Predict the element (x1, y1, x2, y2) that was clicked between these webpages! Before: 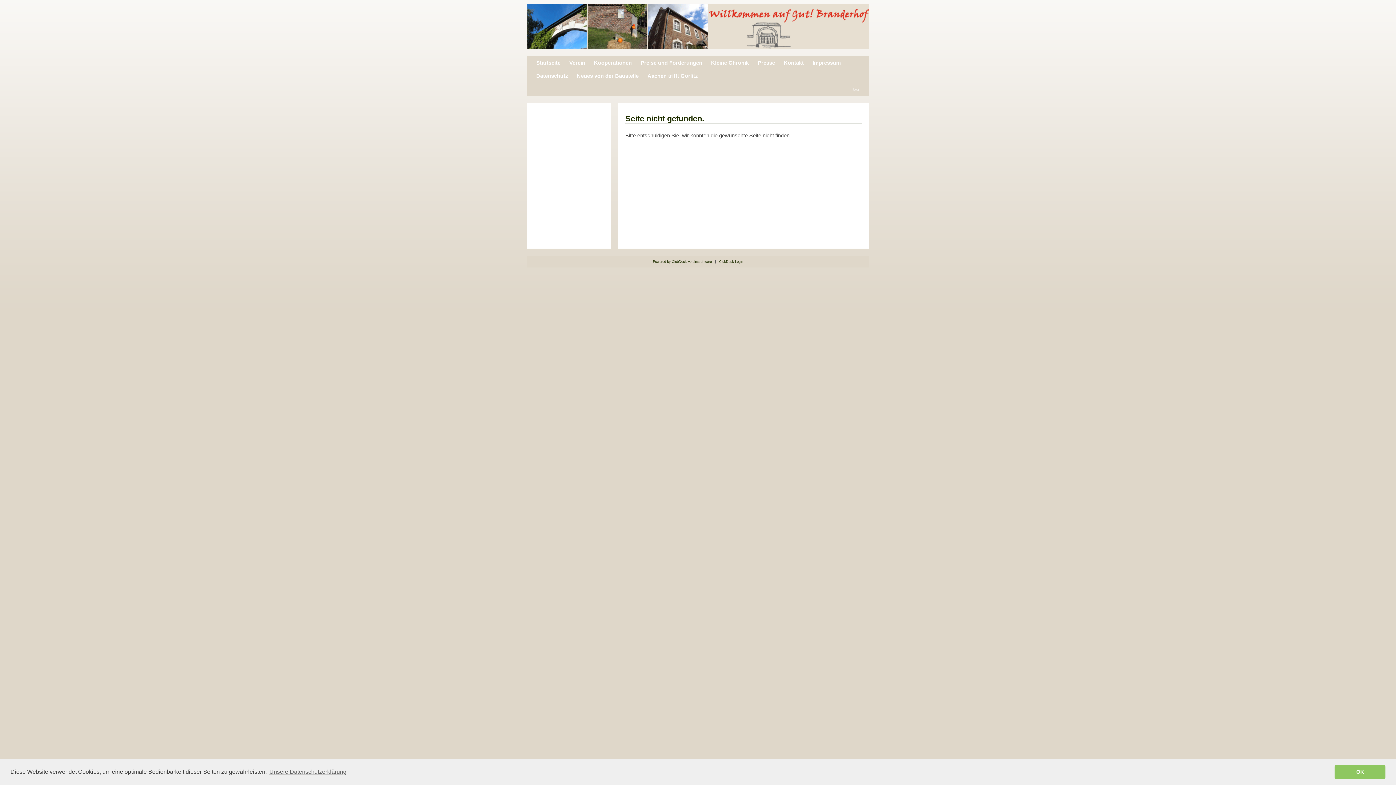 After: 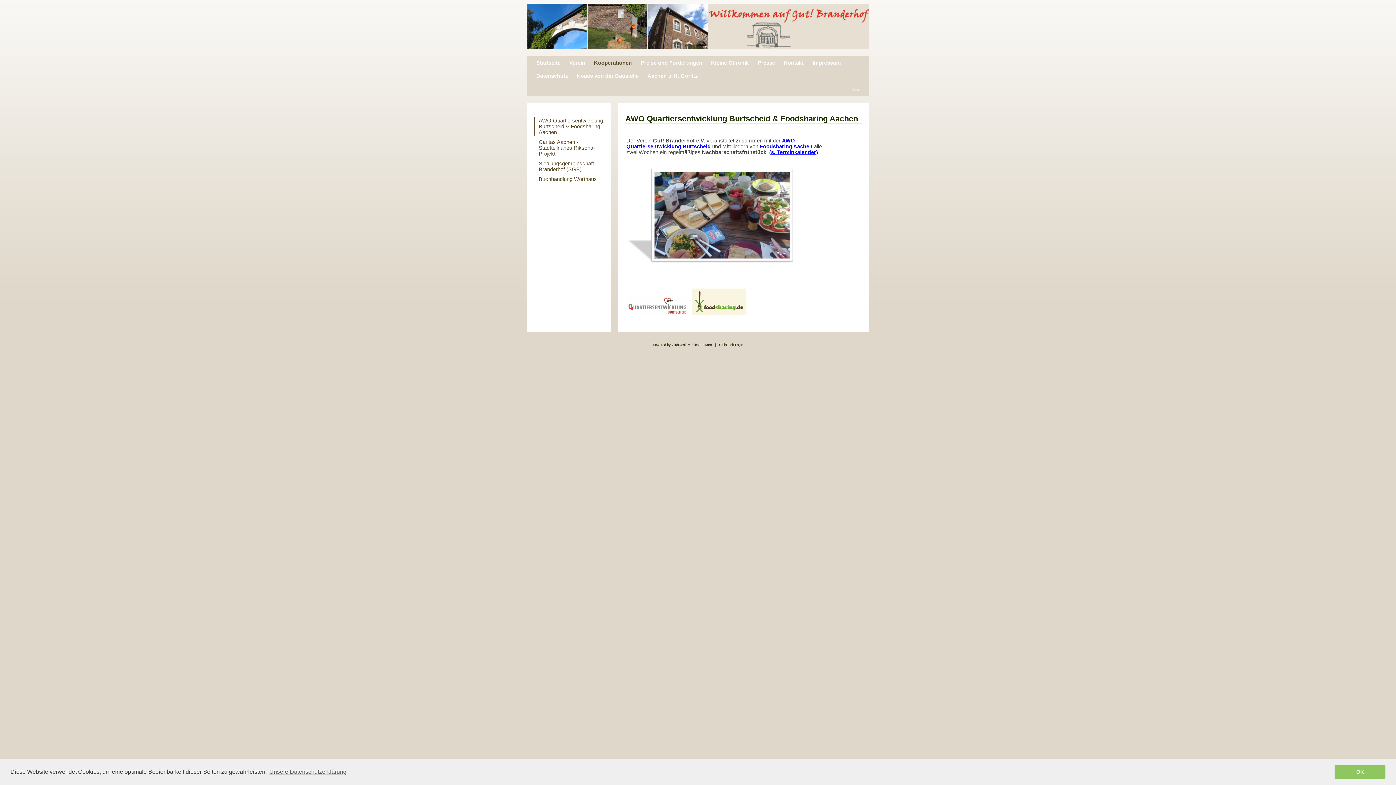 Action: bbox: (594, 60, 632, 65) label: Kooperationen